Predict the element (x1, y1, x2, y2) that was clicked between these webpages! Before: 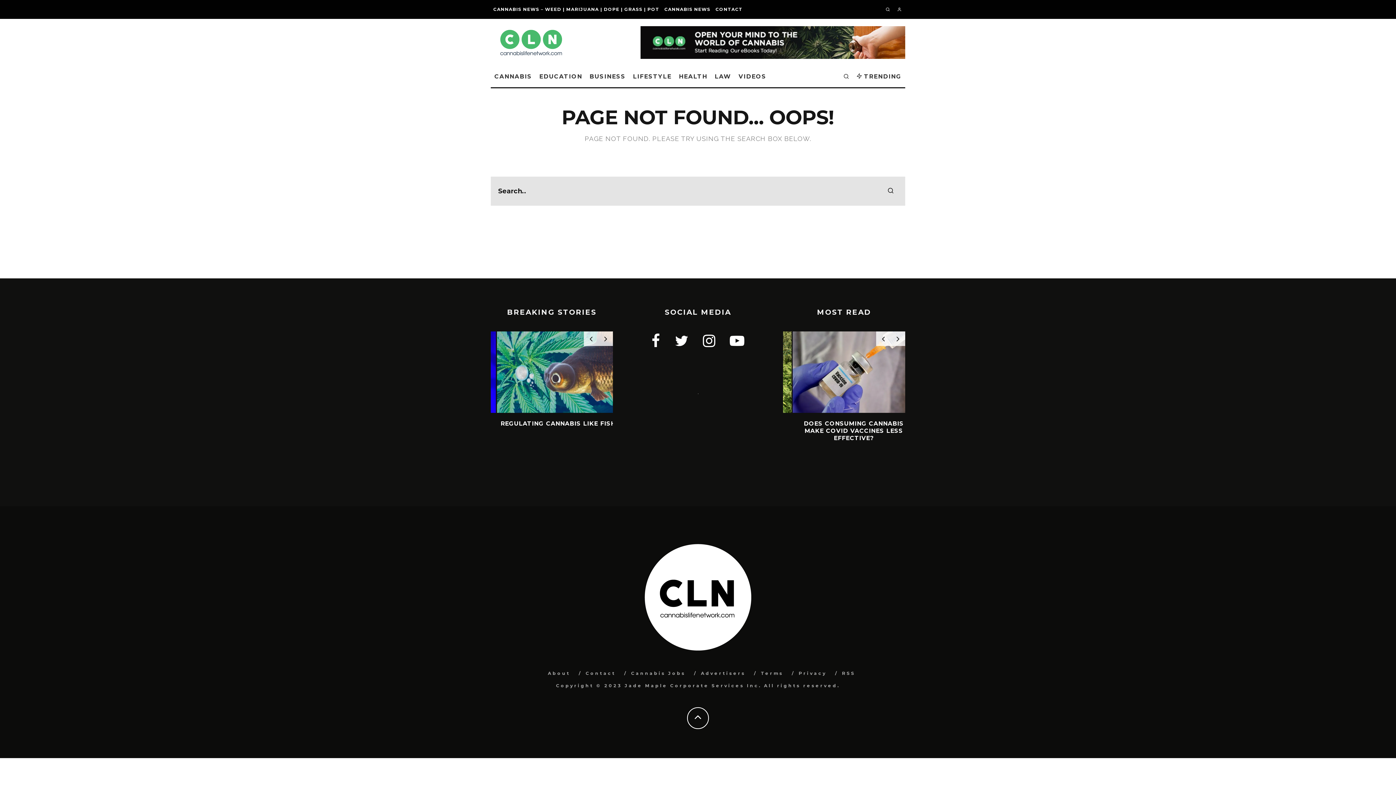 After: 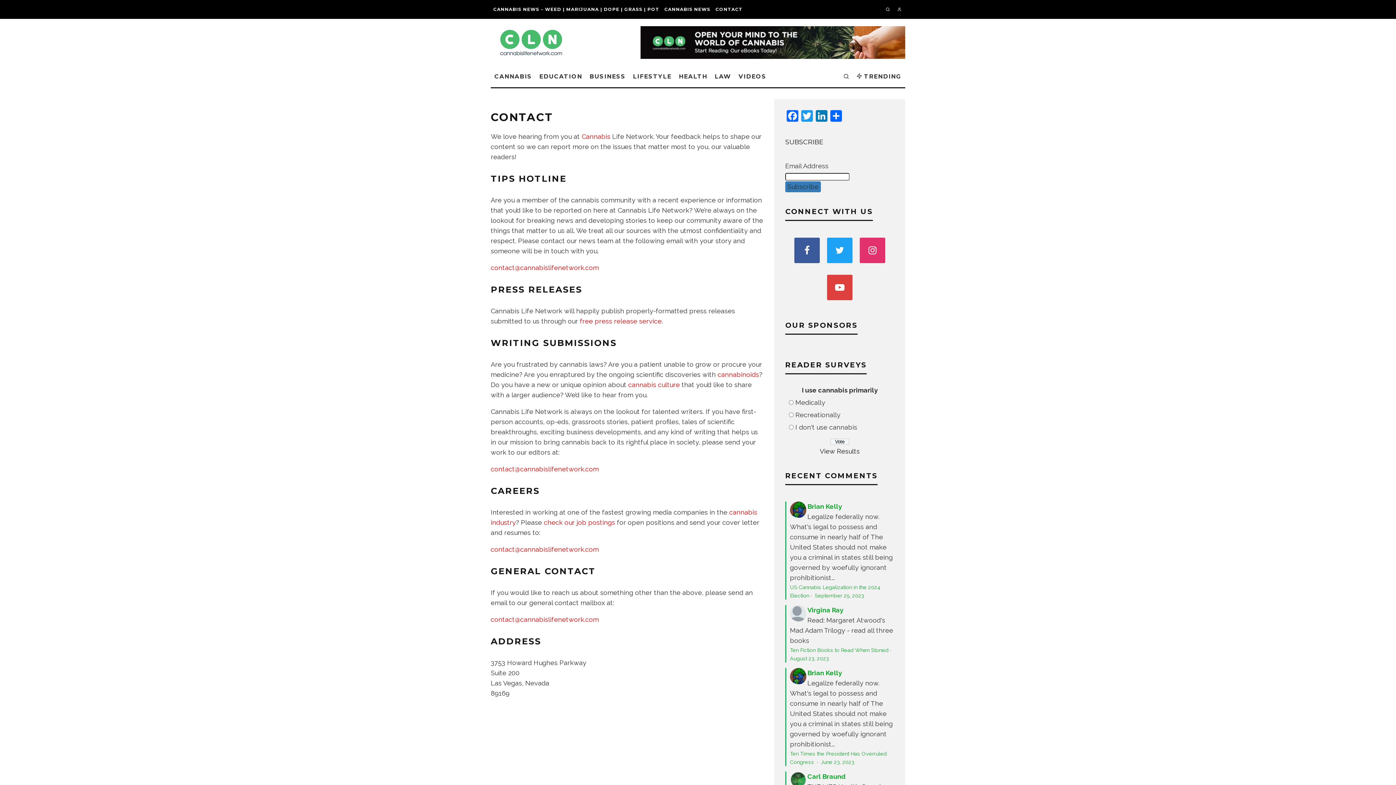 Action: label: CONTACT bbox: (713, 0, 745, 18)